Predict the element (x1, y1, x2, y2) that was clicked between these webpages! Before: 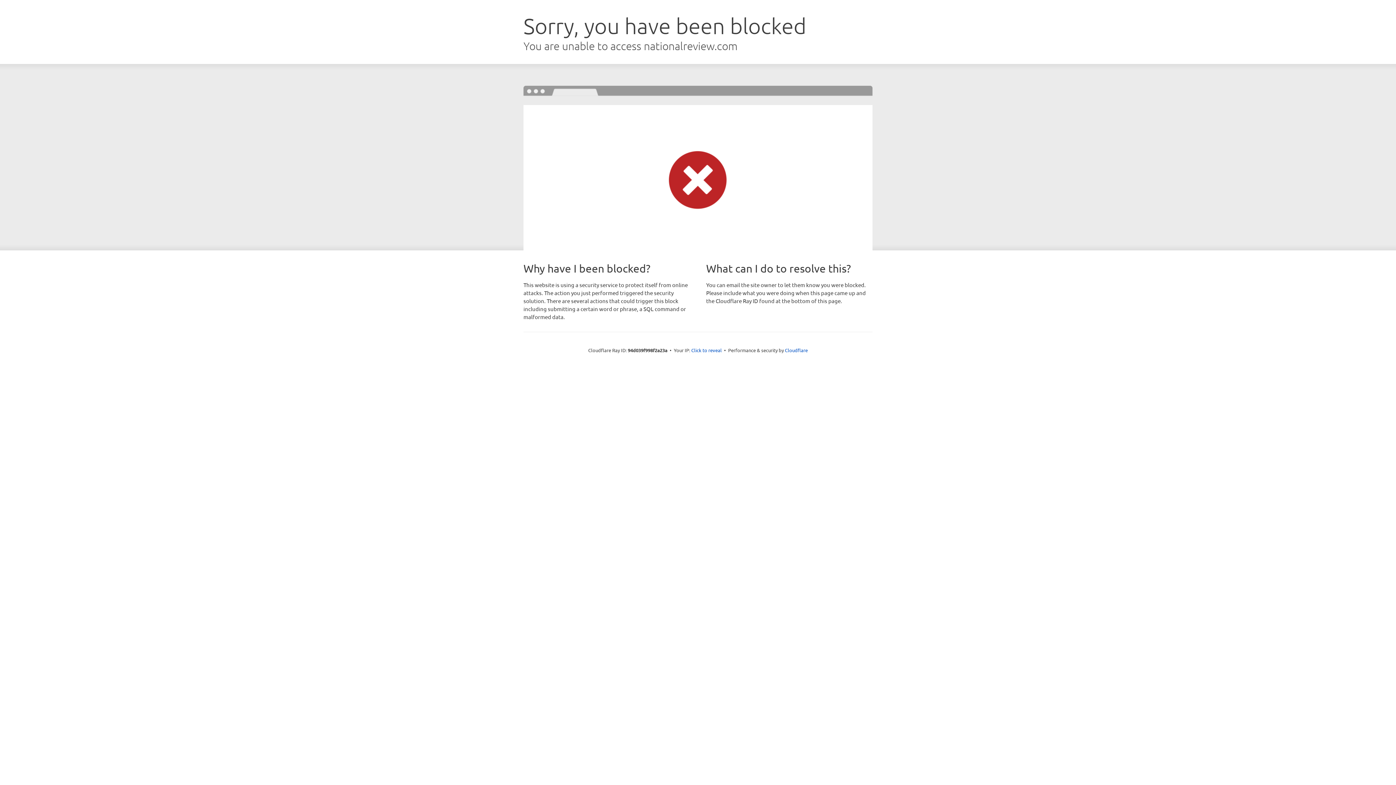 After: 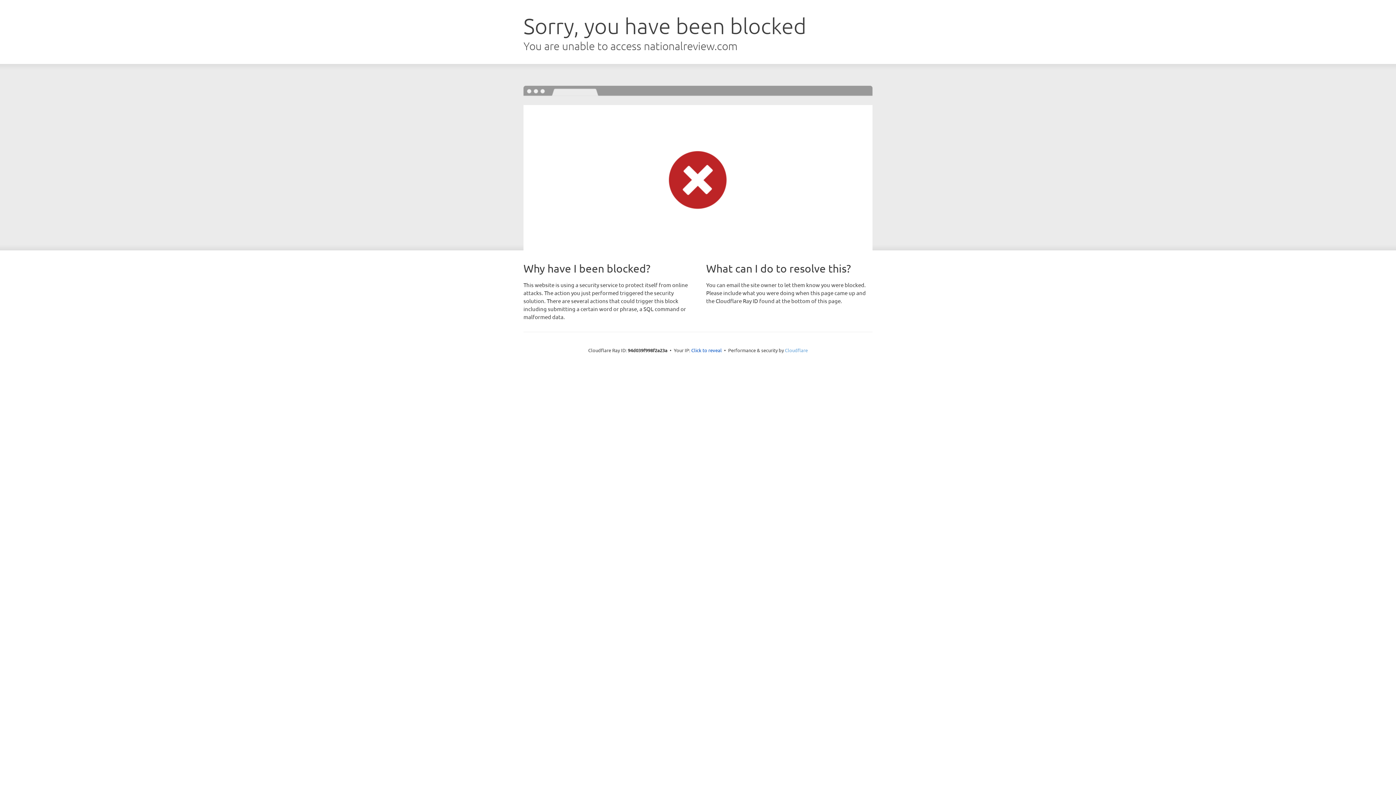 Action: label: Cloudflare bbox: (785, 347, 808, 353)